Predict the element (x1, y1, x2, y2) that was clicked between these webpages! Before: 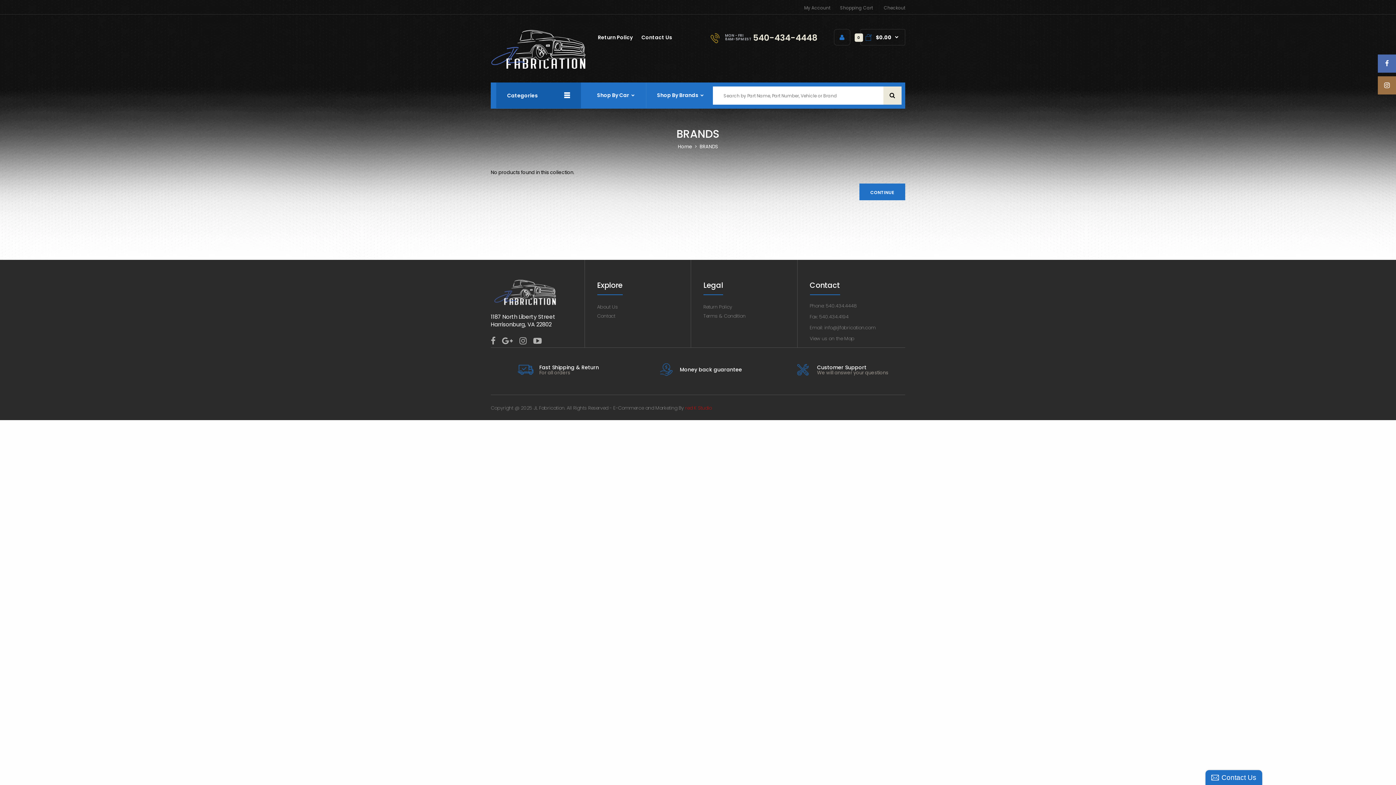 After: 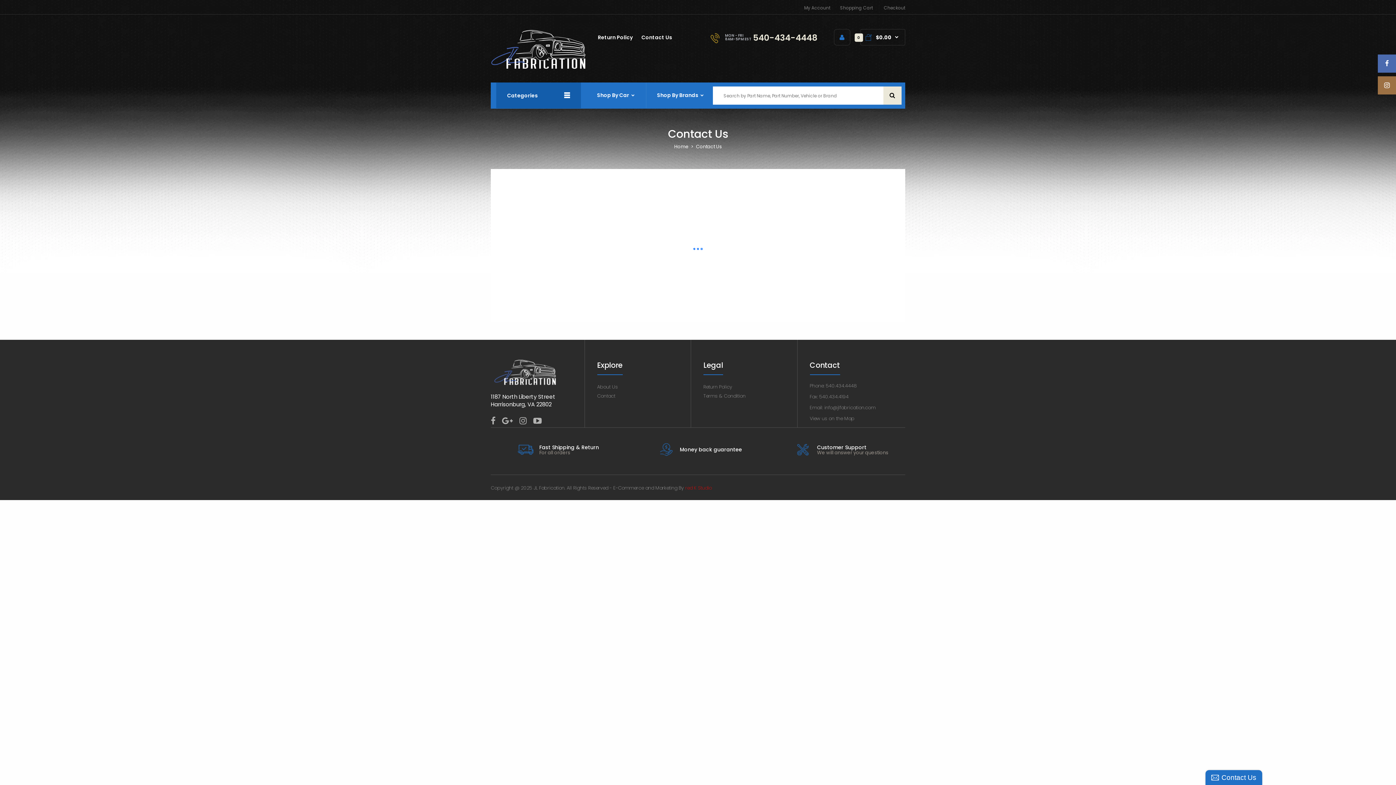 Action: bbox: (640, 31, 672, 49) label: Contact Us